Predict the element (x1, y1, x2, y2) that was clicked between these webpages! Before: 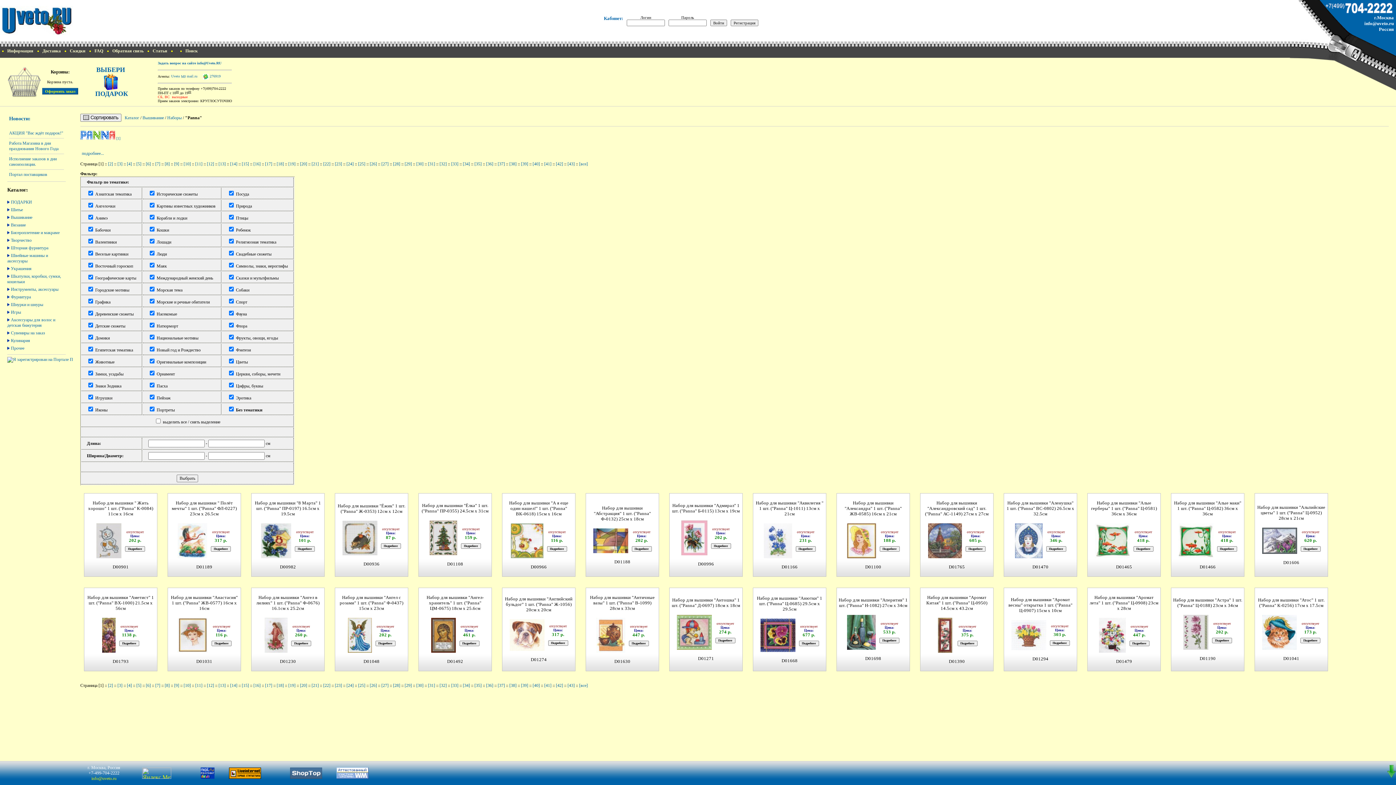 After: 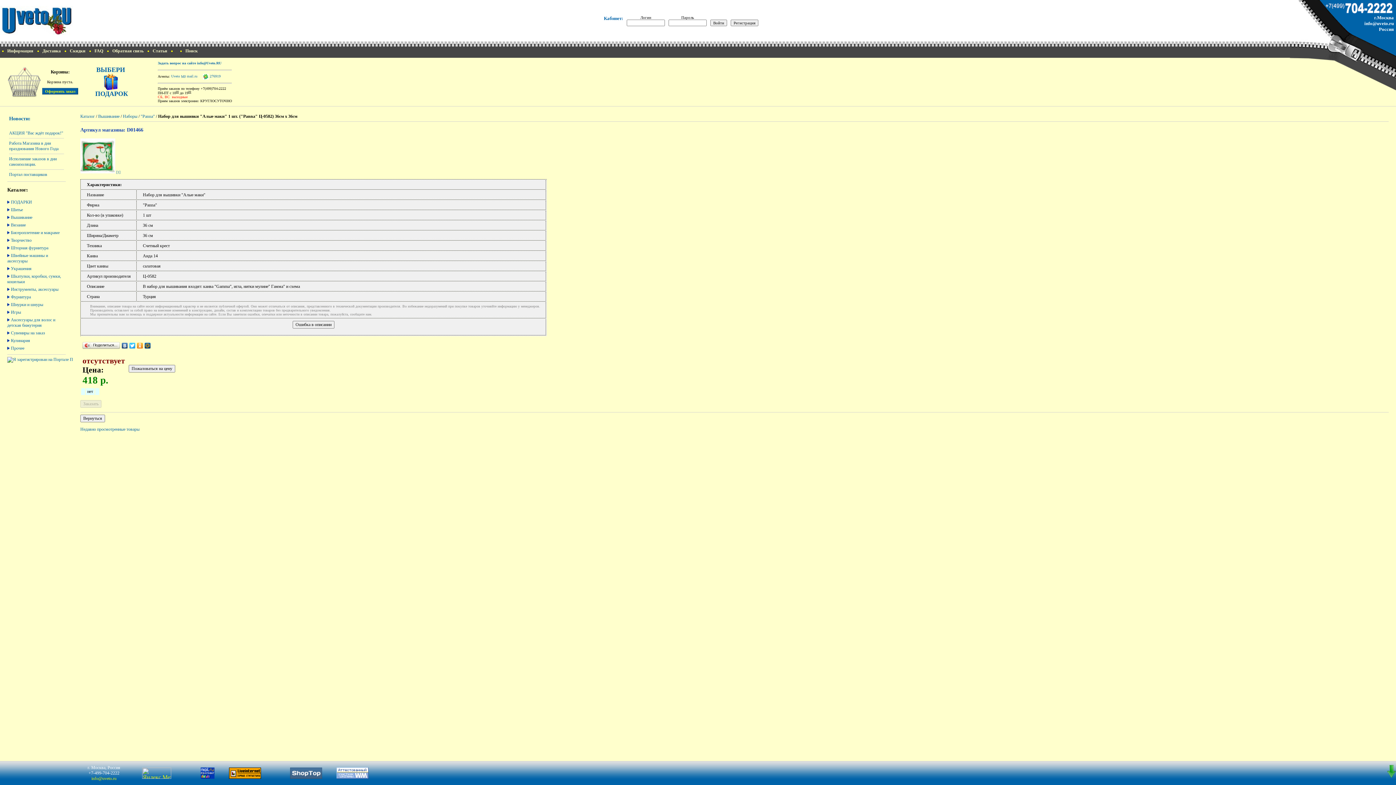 Action: bbox: (1178, 555, 1213, 559)